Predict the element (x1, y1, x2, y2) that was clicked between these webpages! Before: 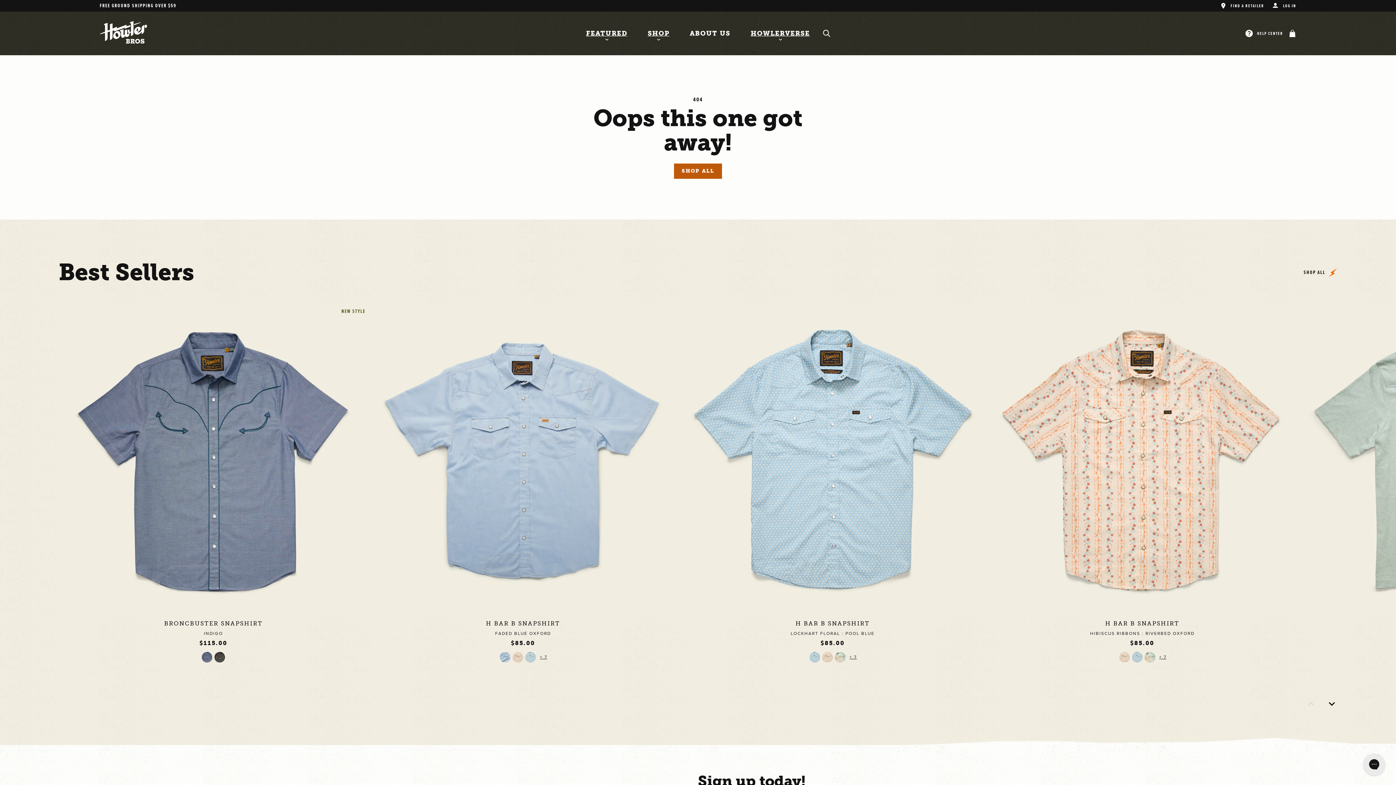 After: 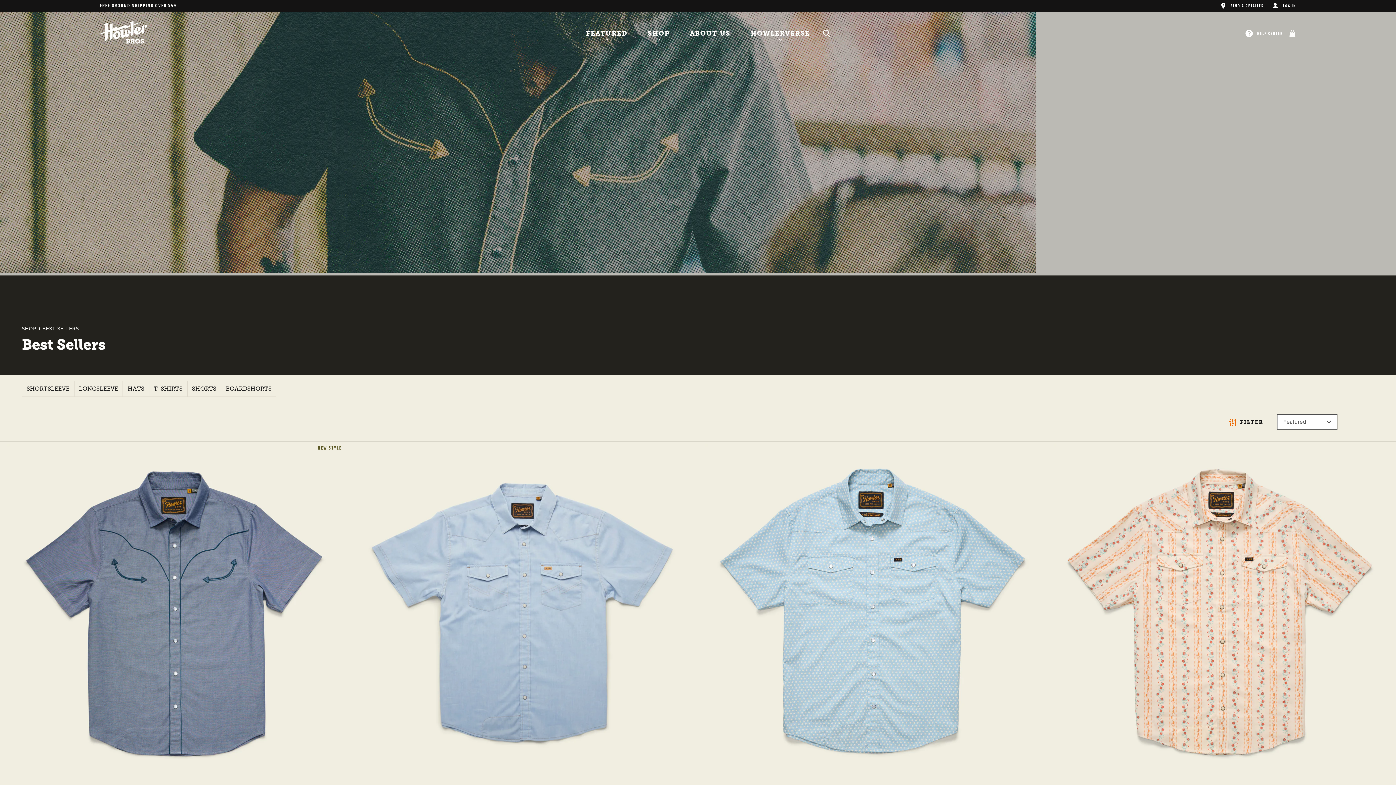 Action: bbox: (586, 30, 627, 36) label: FEATURED